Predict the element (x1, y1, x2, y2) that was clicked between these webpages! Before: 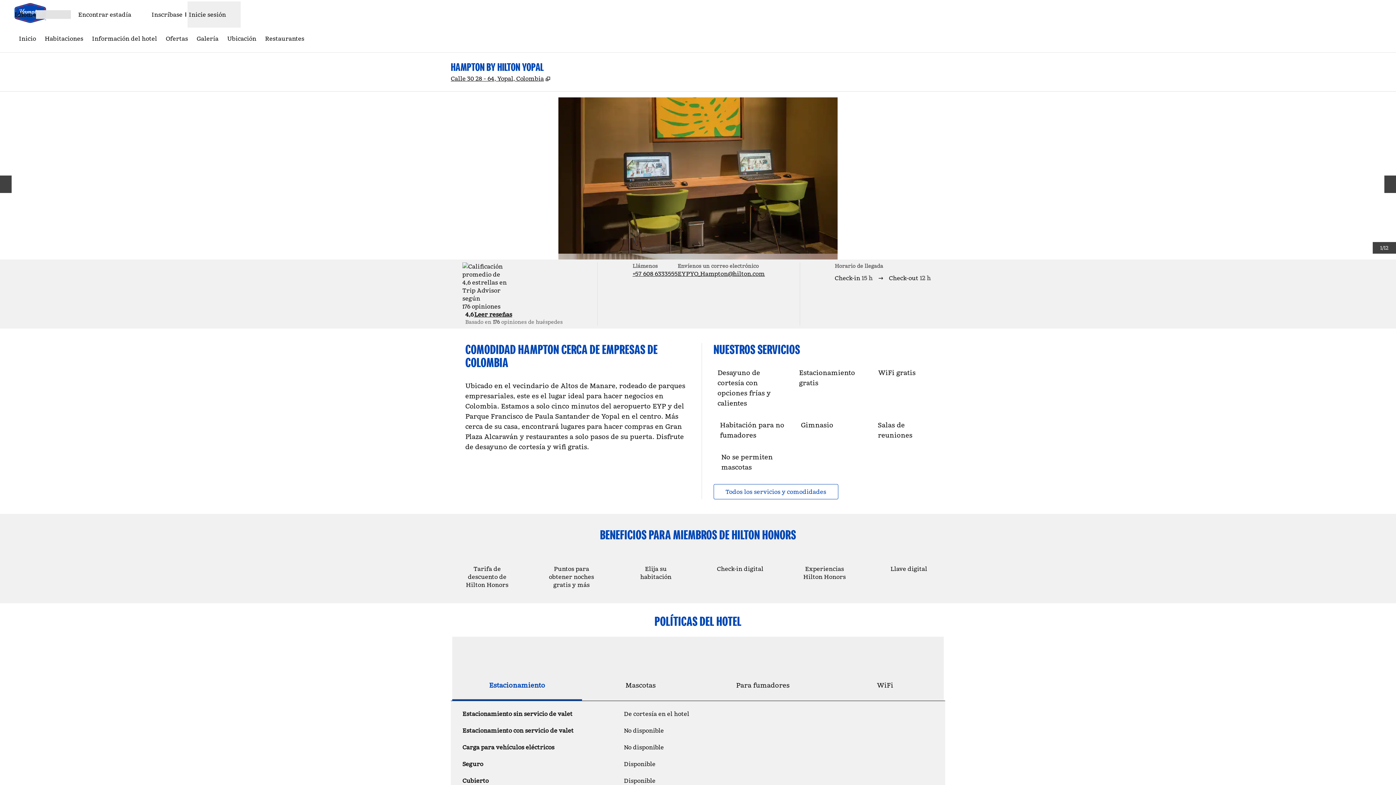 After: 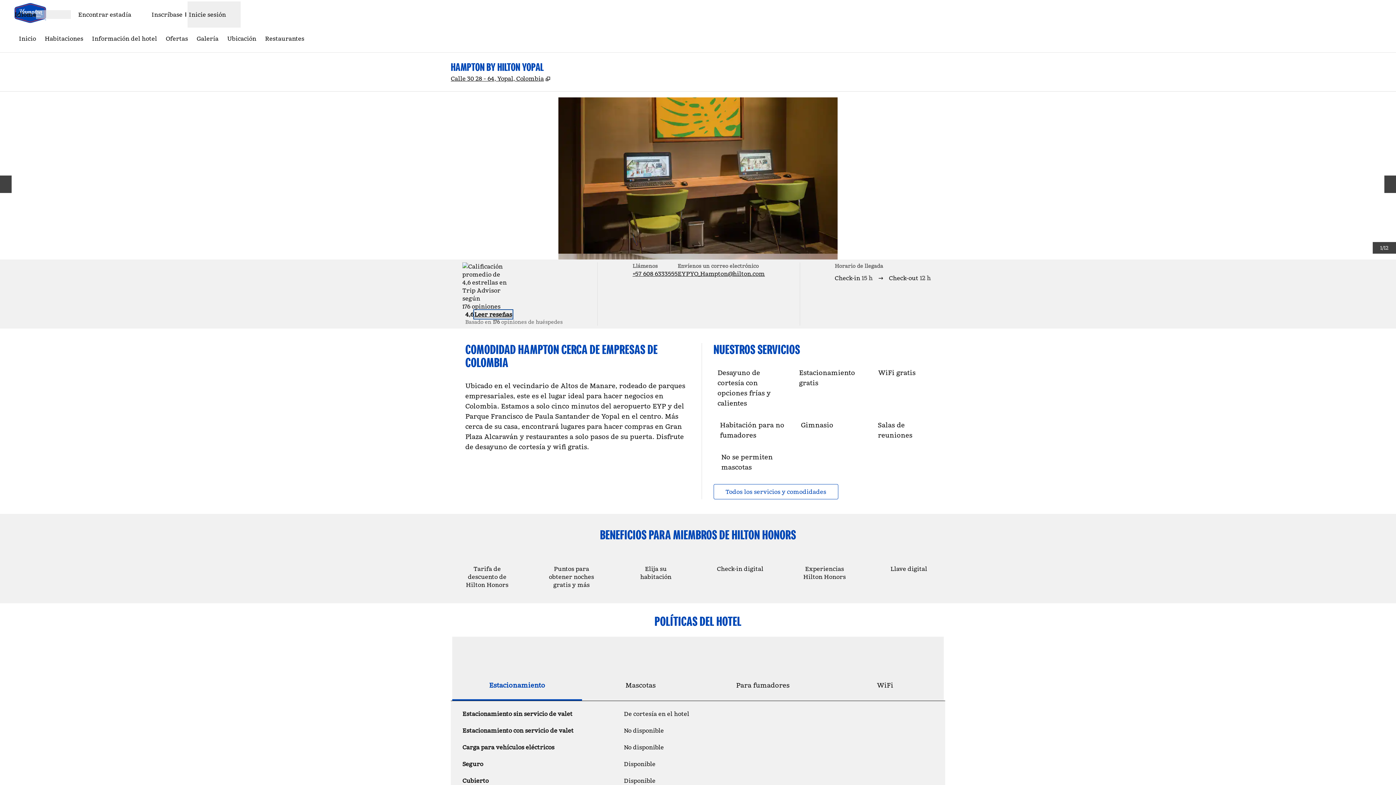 Action: label: Leer reseñas bbox: (474, 310, 512, 318)